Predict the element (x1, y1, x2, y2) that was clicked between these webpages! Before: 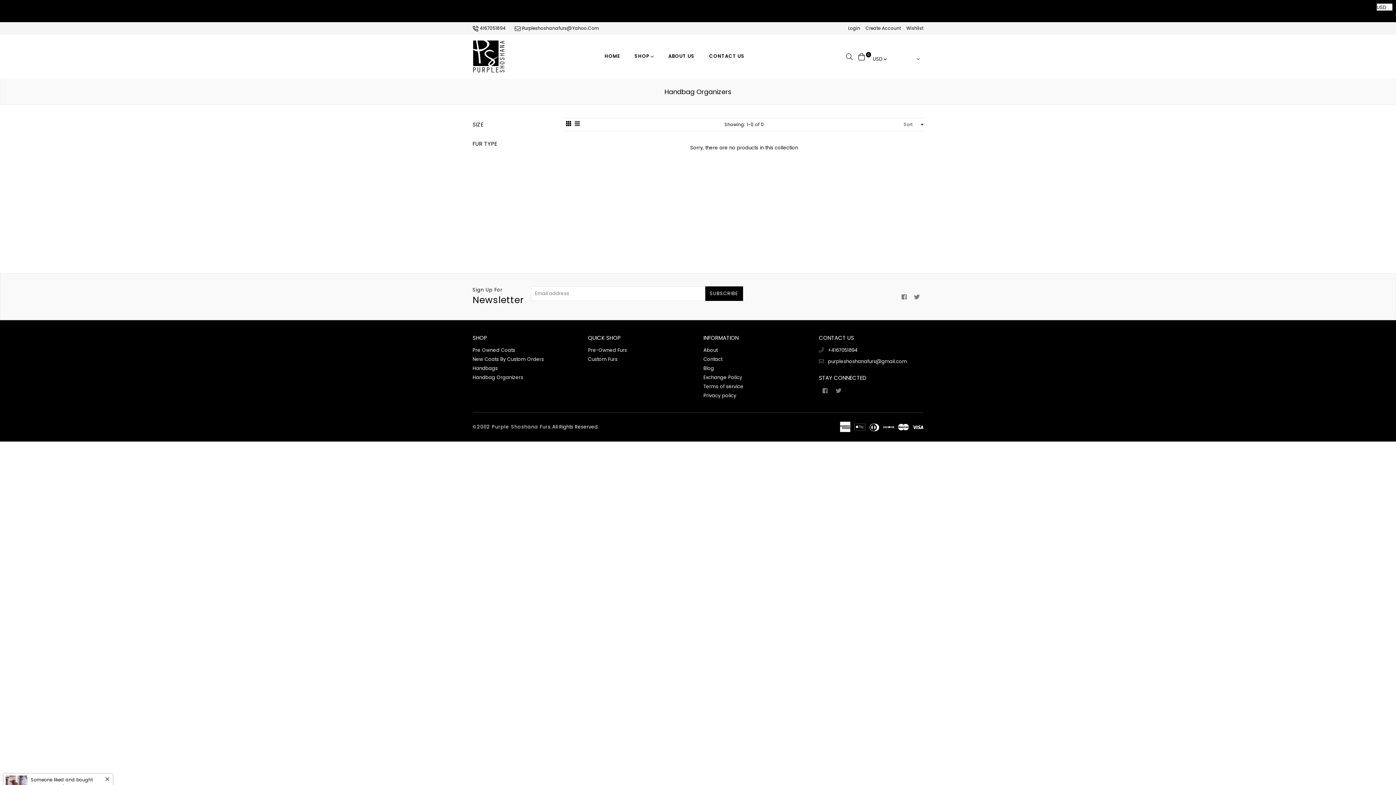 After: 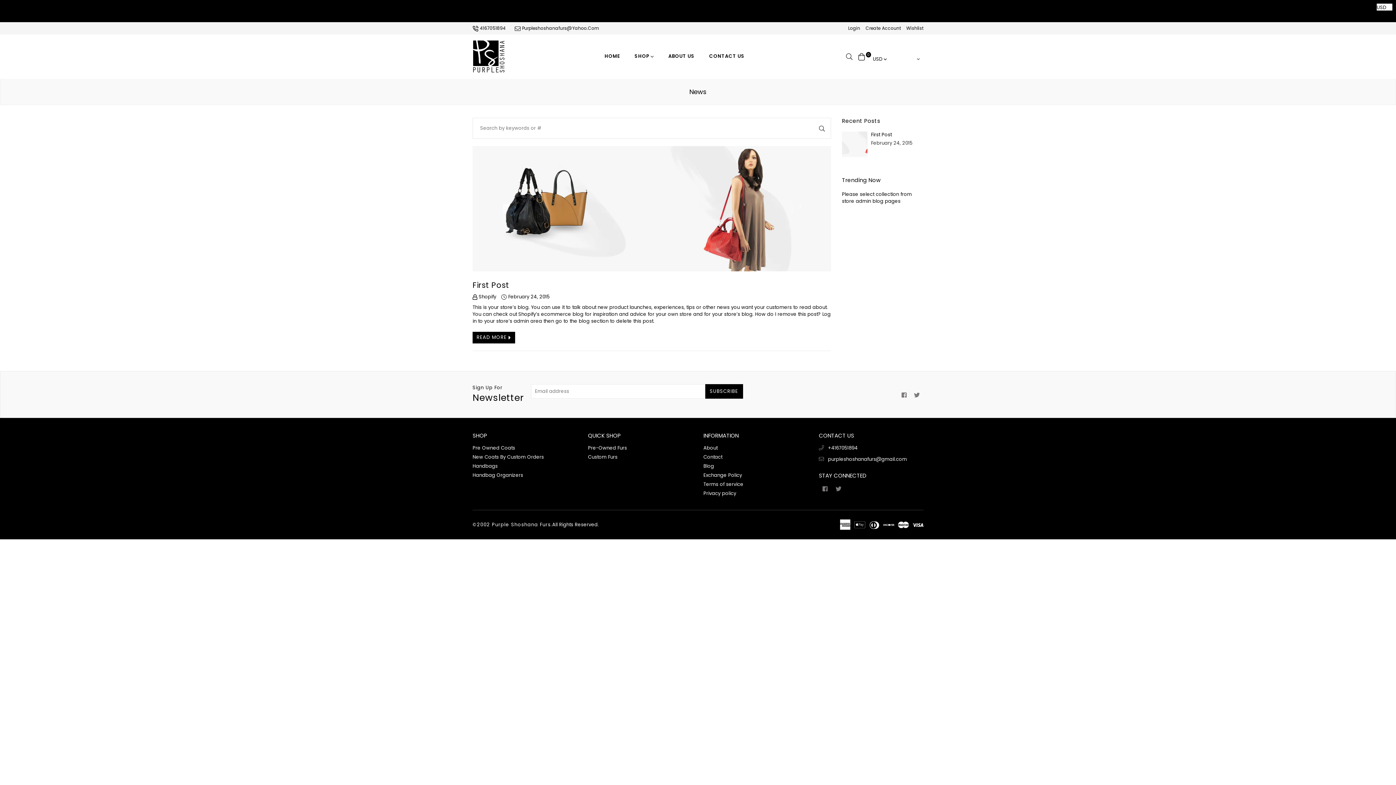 Action: label: Blog bbox: (703, 365, 714, 371)